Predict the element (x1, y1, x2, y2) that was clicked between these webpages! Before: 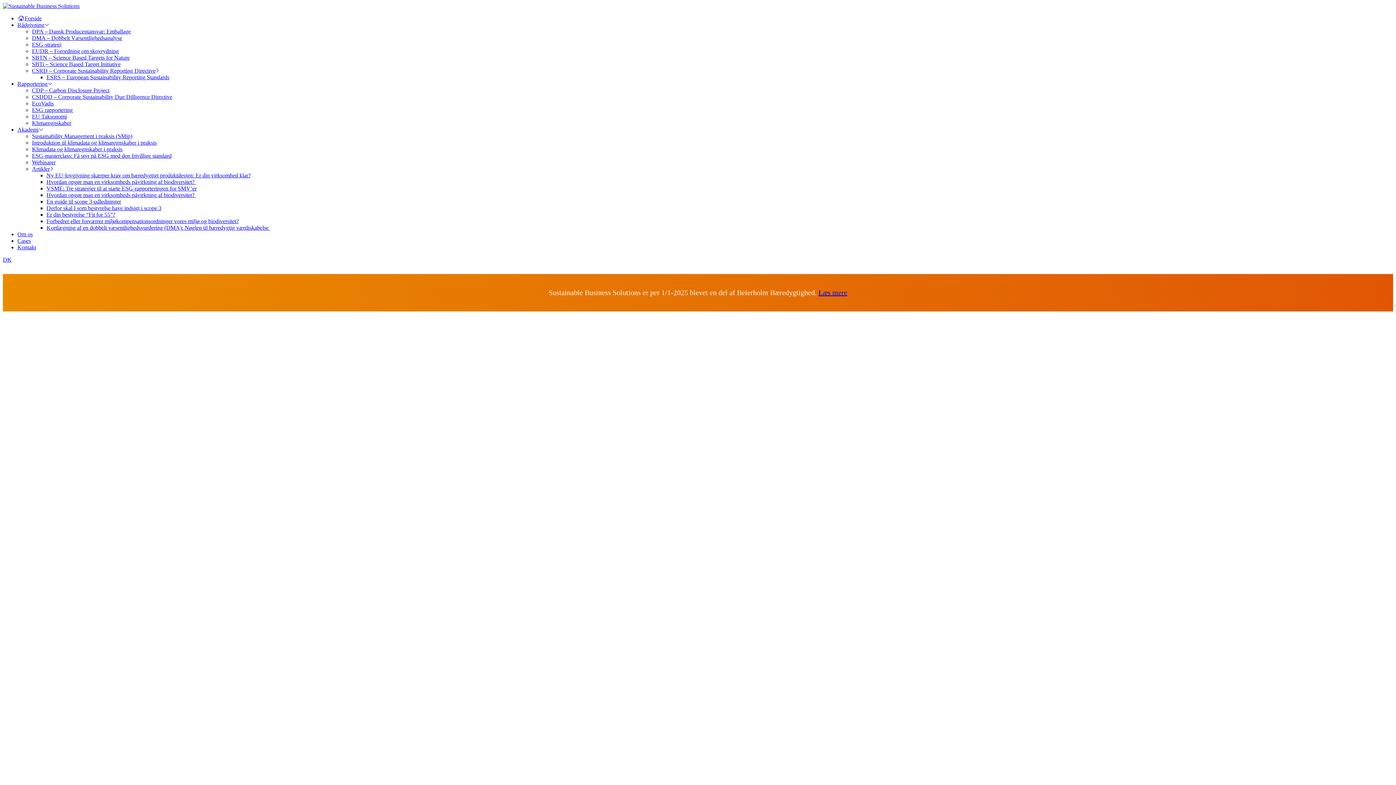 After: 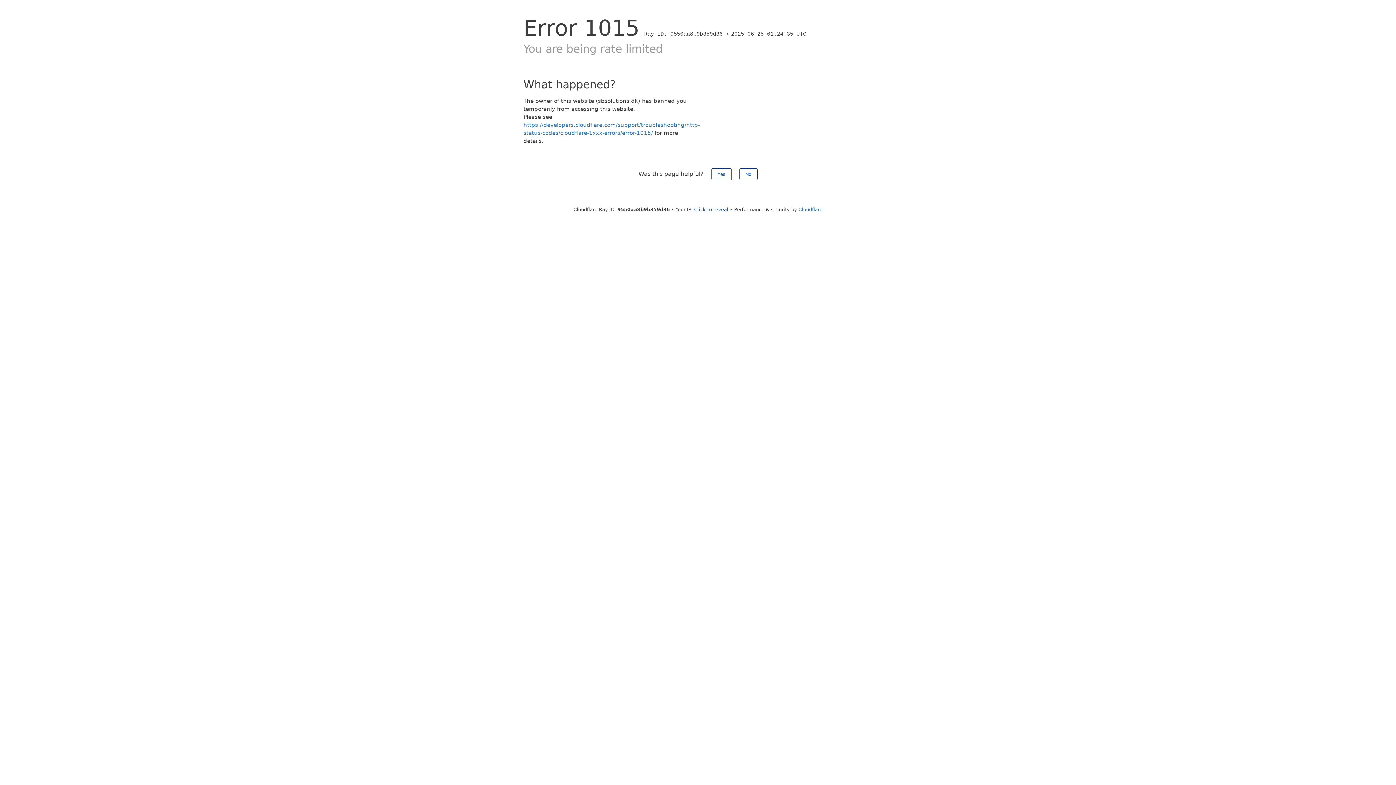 Action: label: Kortlægning af en dobbelt væsentlighedsvurdering (DMA): Nøglen til bæredygtig værdiskabelse  bbox: (46, 224, 270, 230)